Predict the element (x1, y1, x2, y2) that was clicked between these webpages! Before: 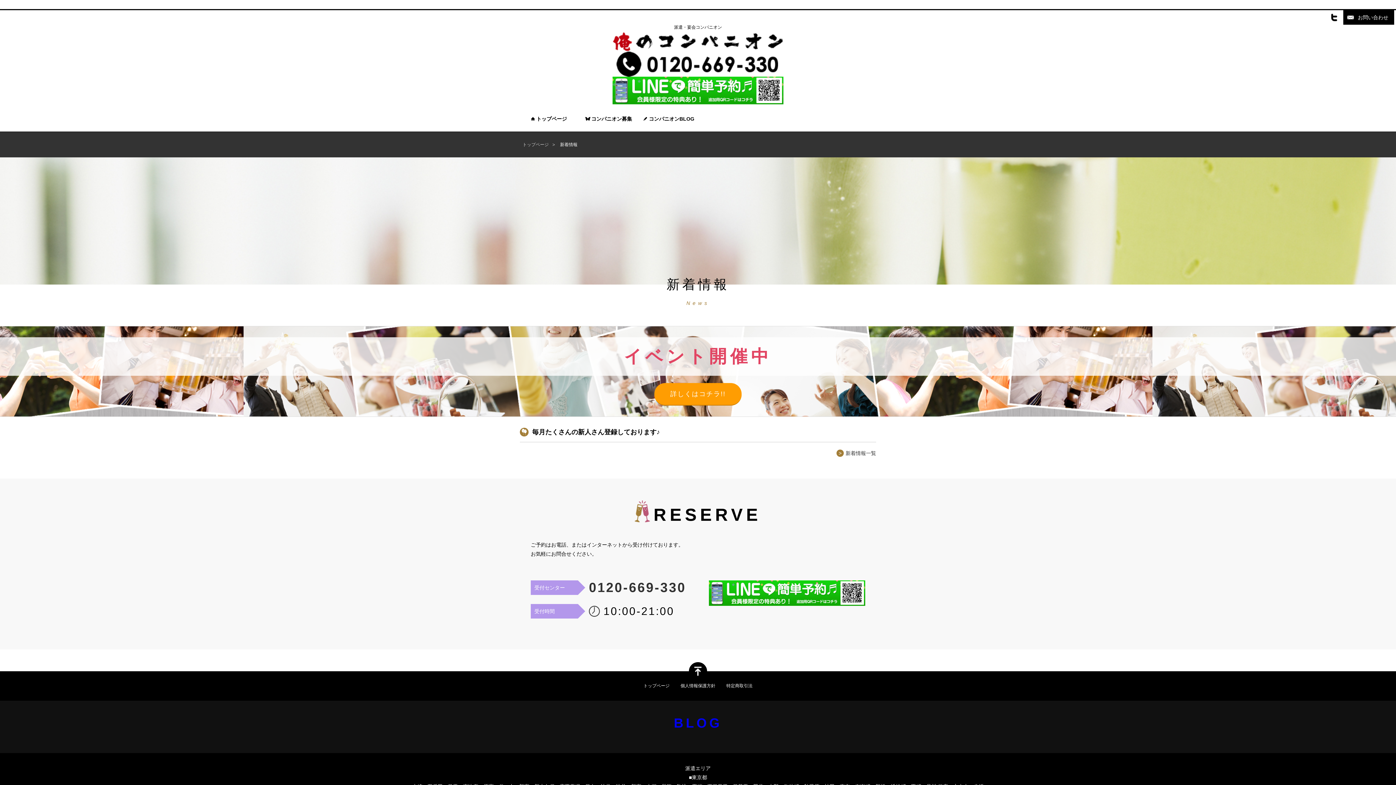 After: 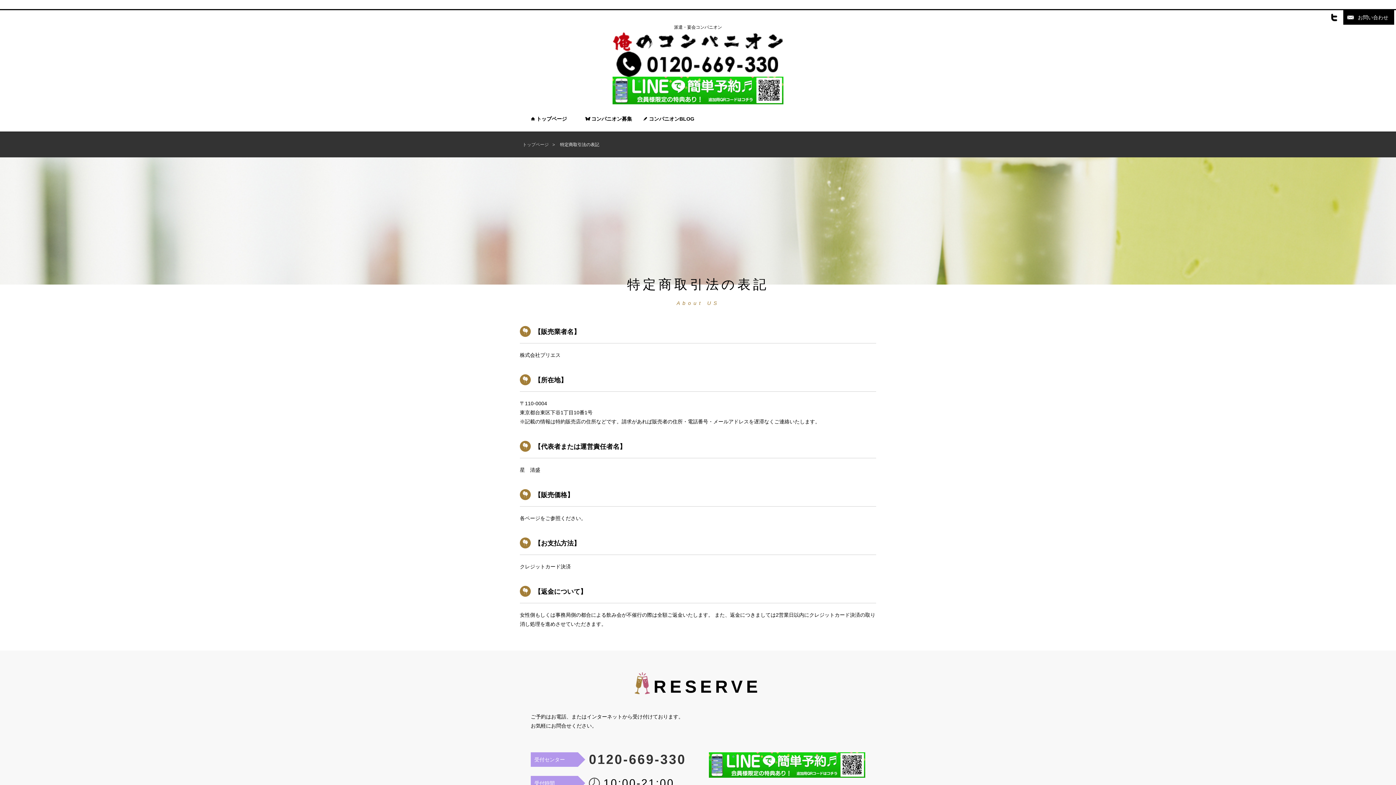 Action: bbox: (726, 682, 752, 690) label: 特定商取引法